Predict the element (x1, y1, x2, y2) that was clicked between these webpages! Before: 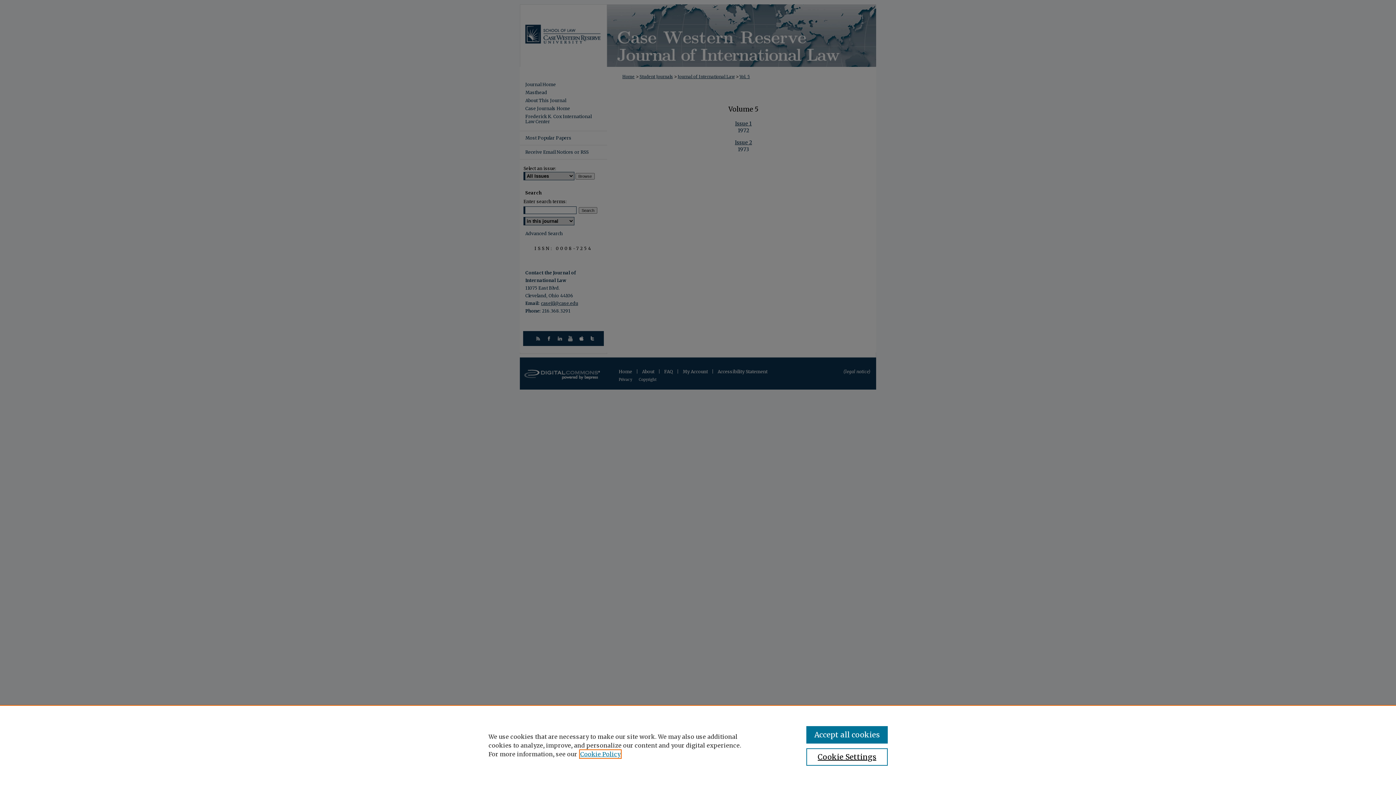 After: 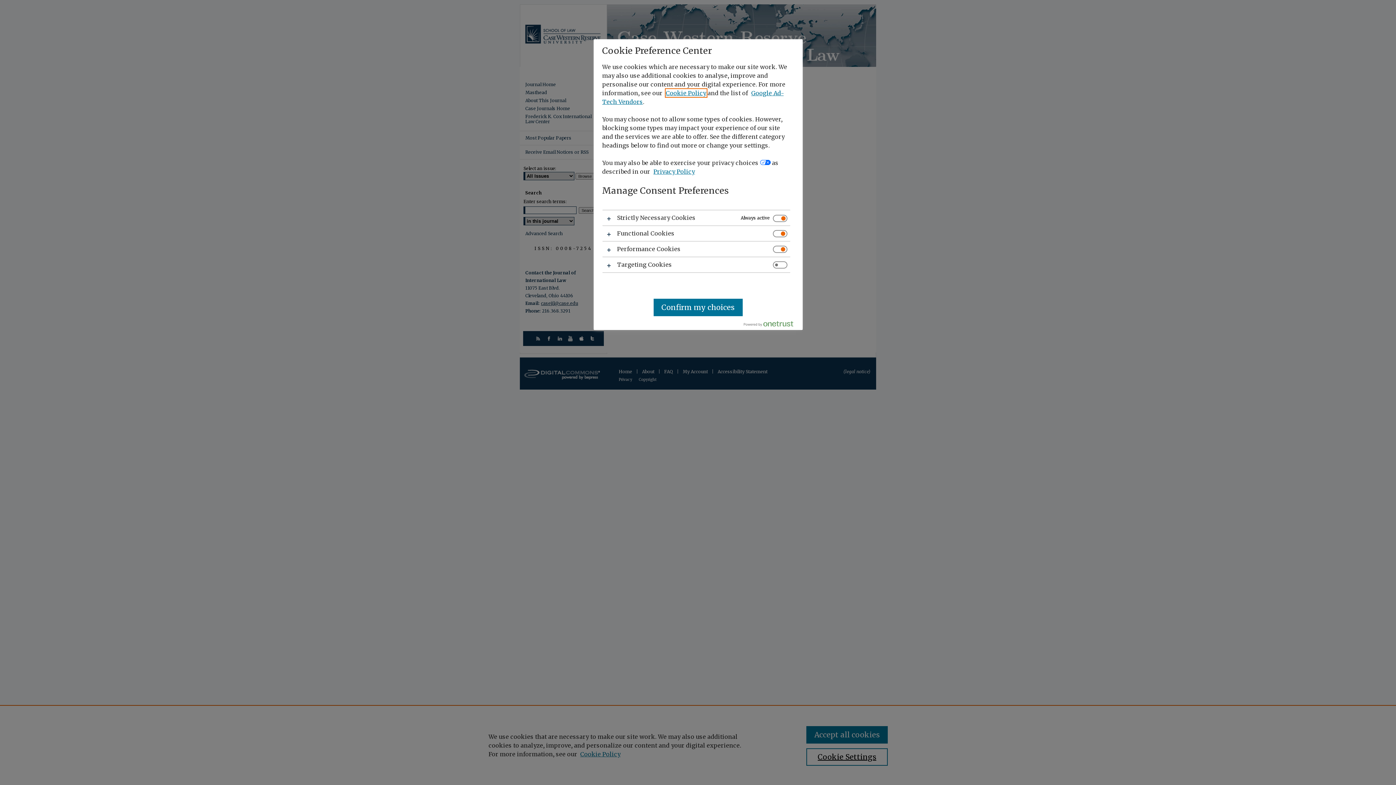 Action: bbox: (806, 748, 887, 766) label: Cookie Settings